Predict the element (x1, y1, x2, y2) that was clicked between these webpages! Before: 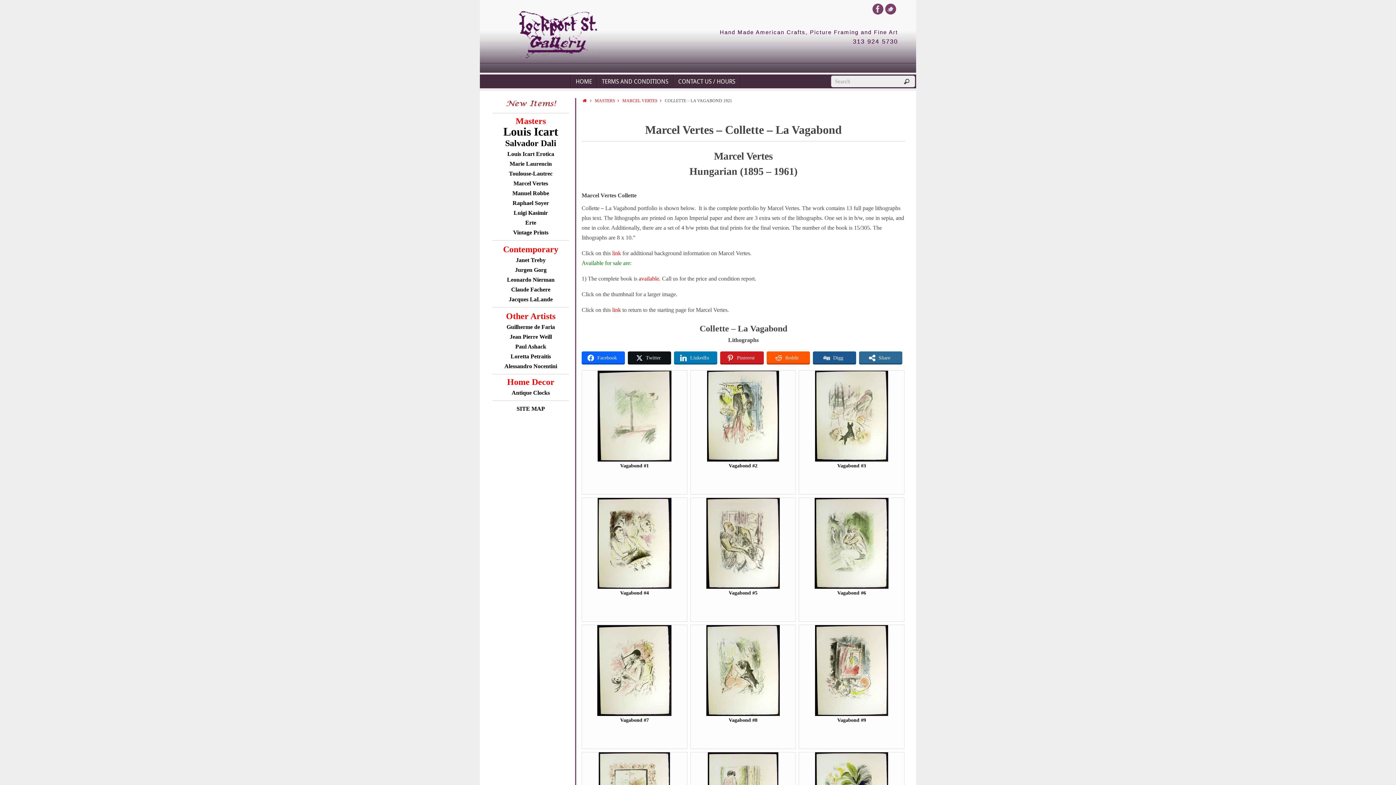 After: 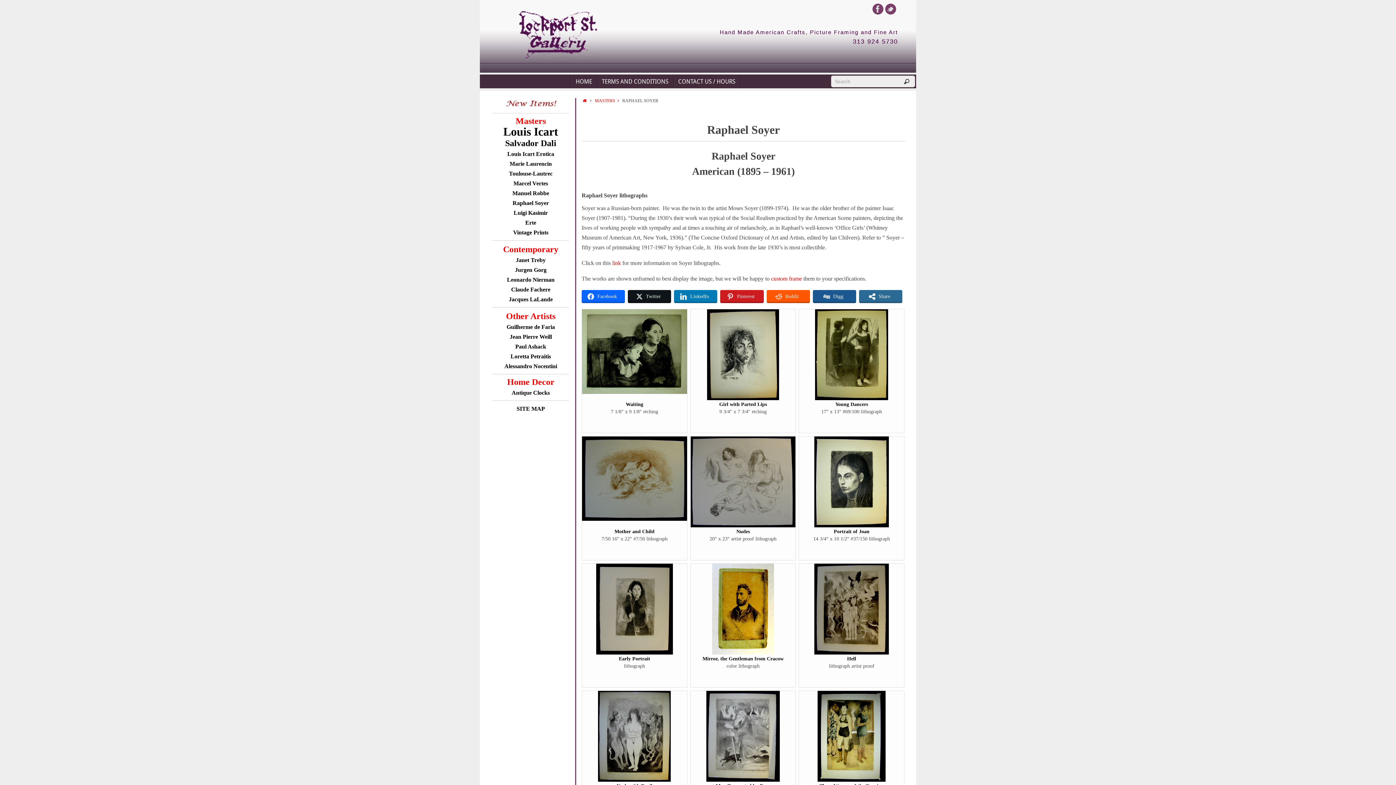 Action: label: Raphael Soyer bbox: (512, 200, 549, 206)